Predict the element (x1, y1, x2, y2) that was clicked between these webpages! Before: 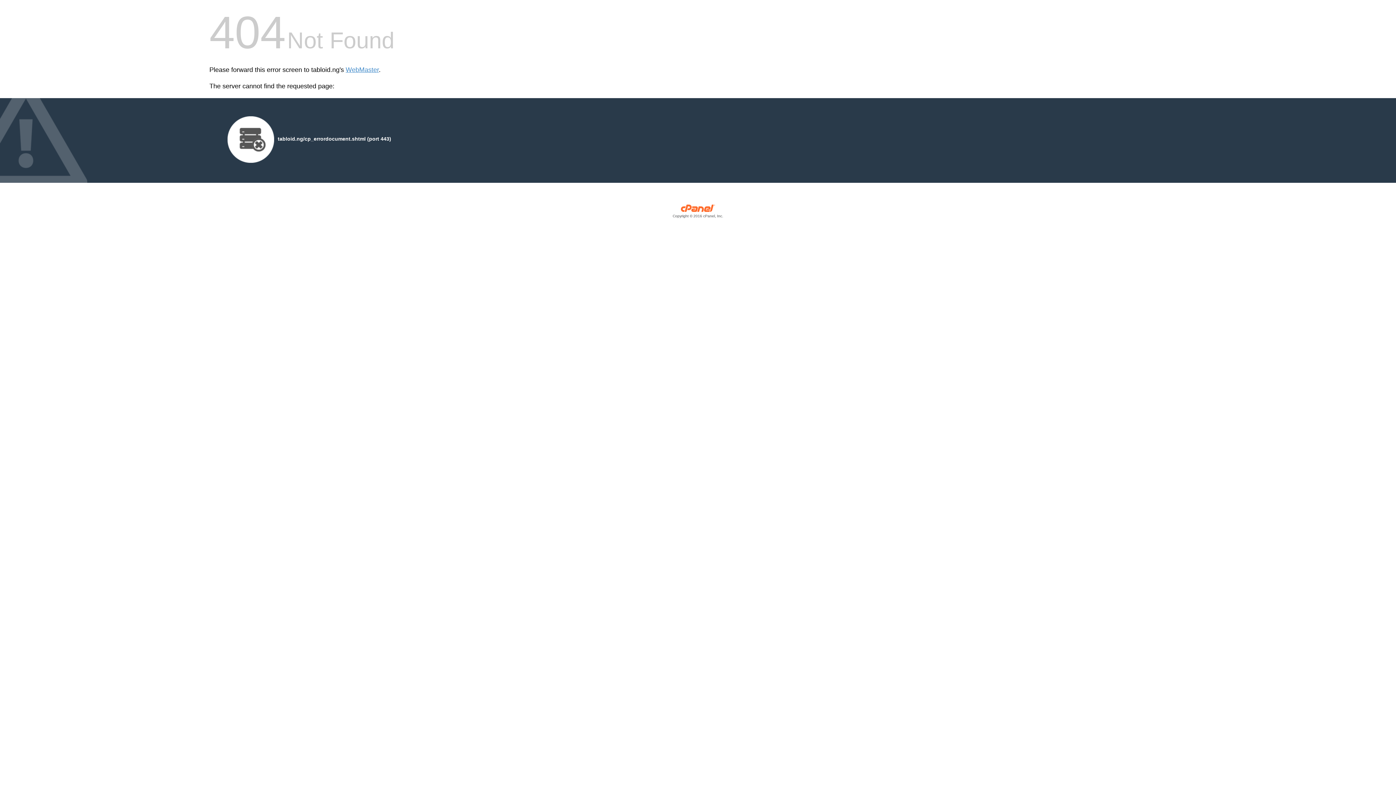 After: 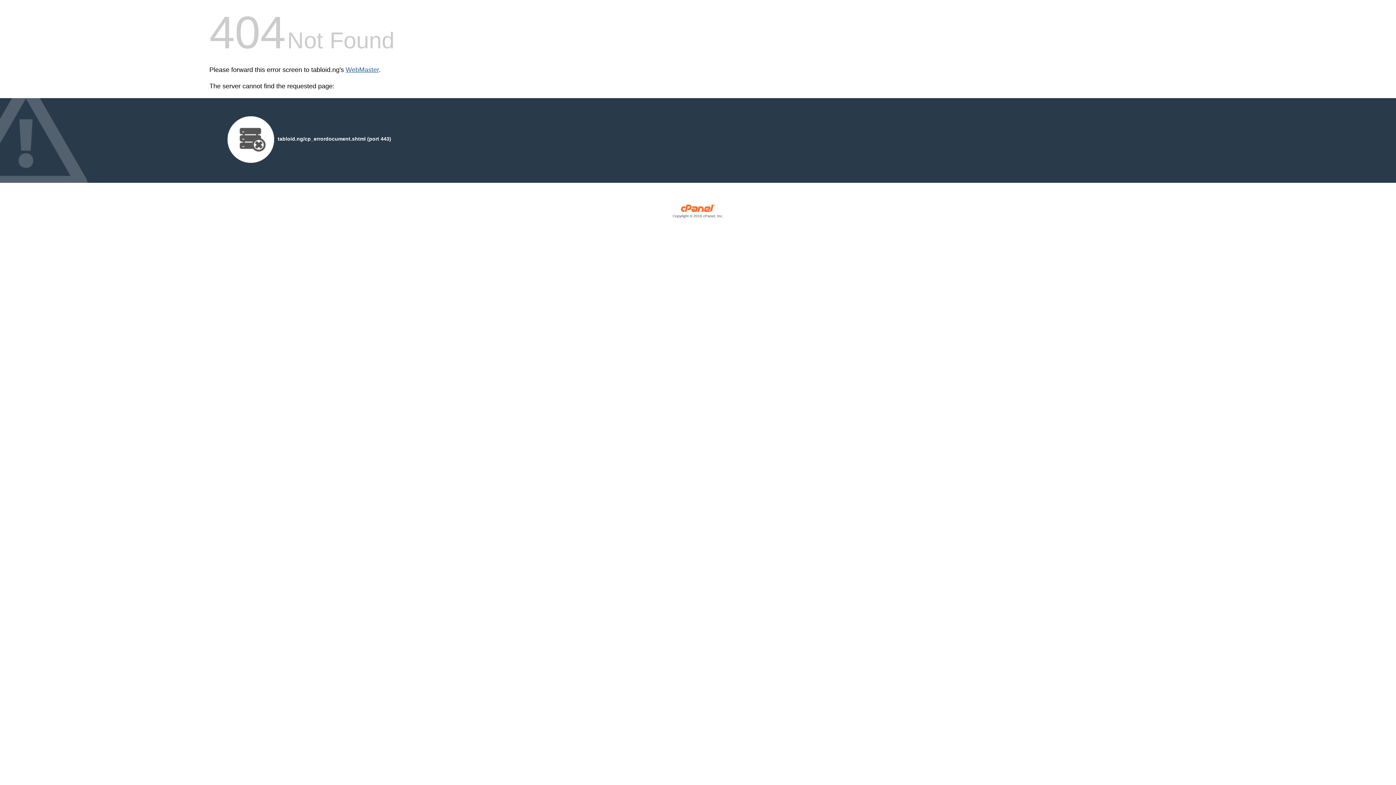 Action: label: WebMaster bbox: (345, 66, 378, 73)